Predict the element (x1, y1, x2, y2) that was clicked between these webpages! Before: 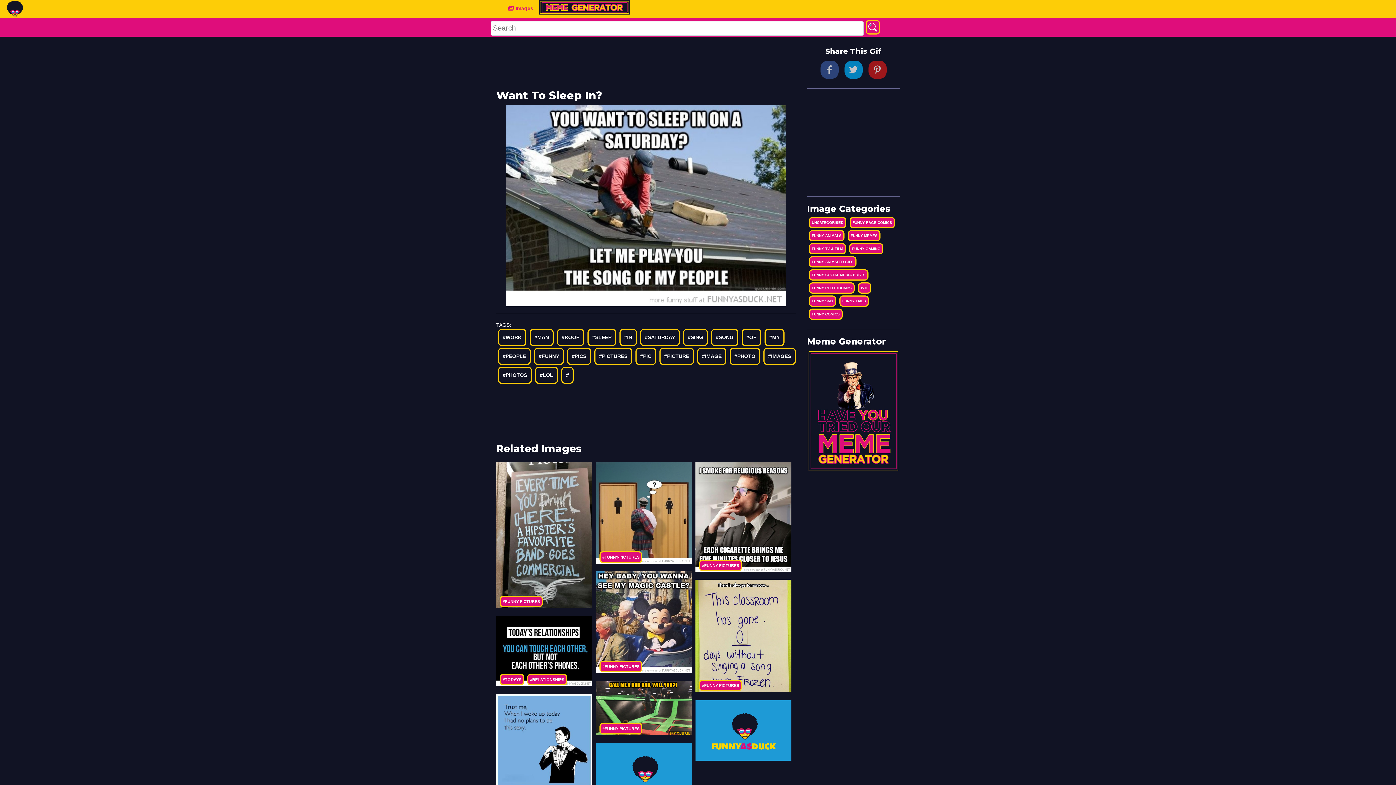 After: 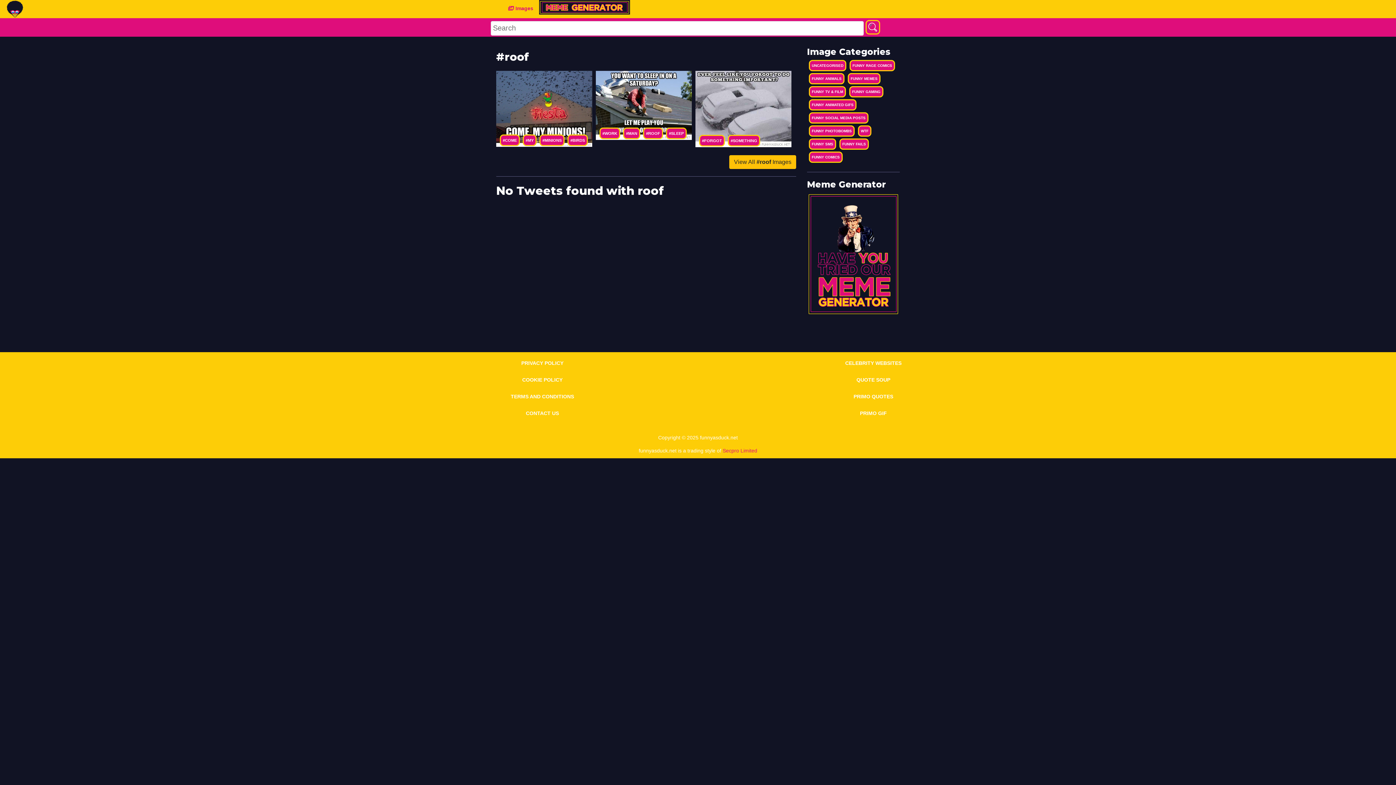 Action: label: #ROOF bbox: (557, 329, 584, 346)